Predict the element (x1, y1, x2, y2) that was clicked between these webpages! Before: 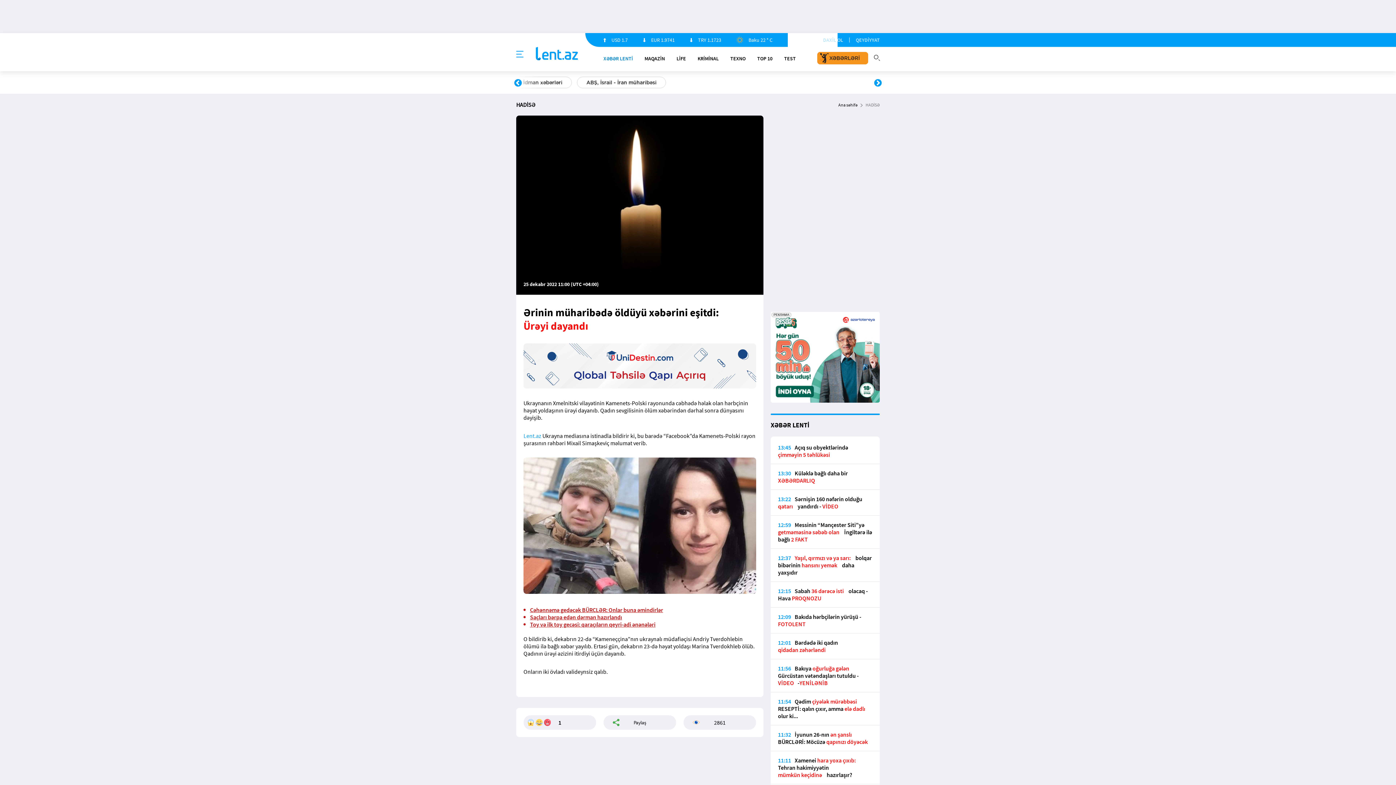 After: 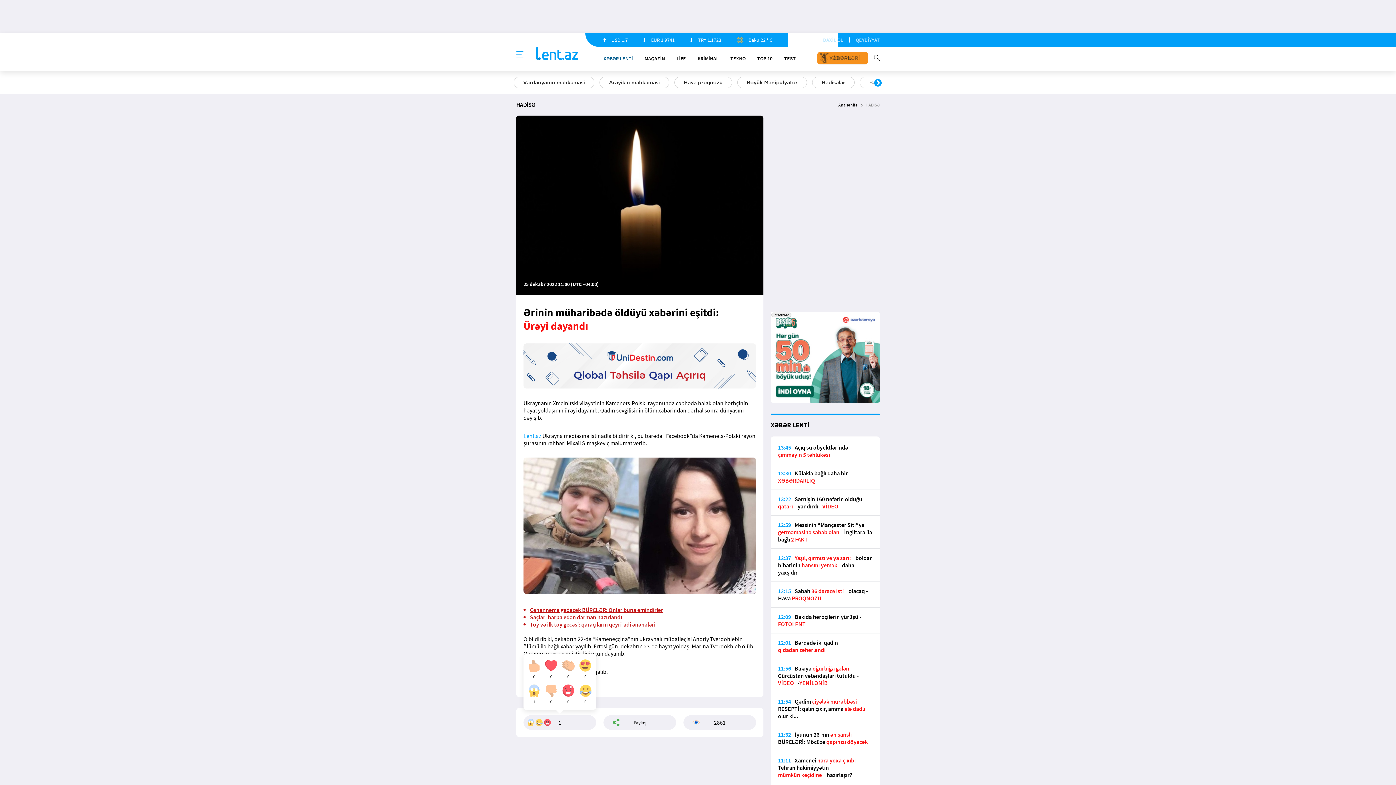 Action: label:   
1
0
0
0
0
1
0
0
0 bbox: (523, 715, 596, 730)